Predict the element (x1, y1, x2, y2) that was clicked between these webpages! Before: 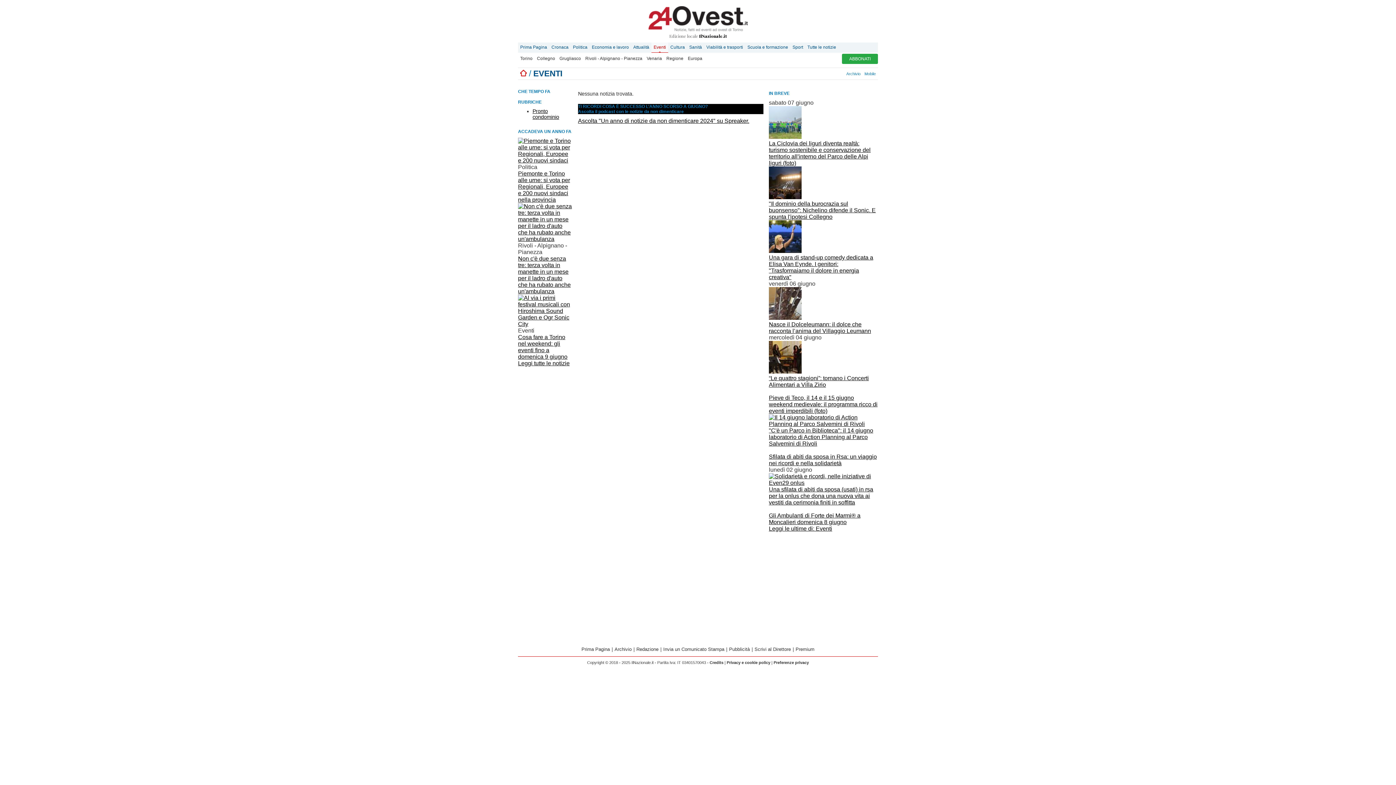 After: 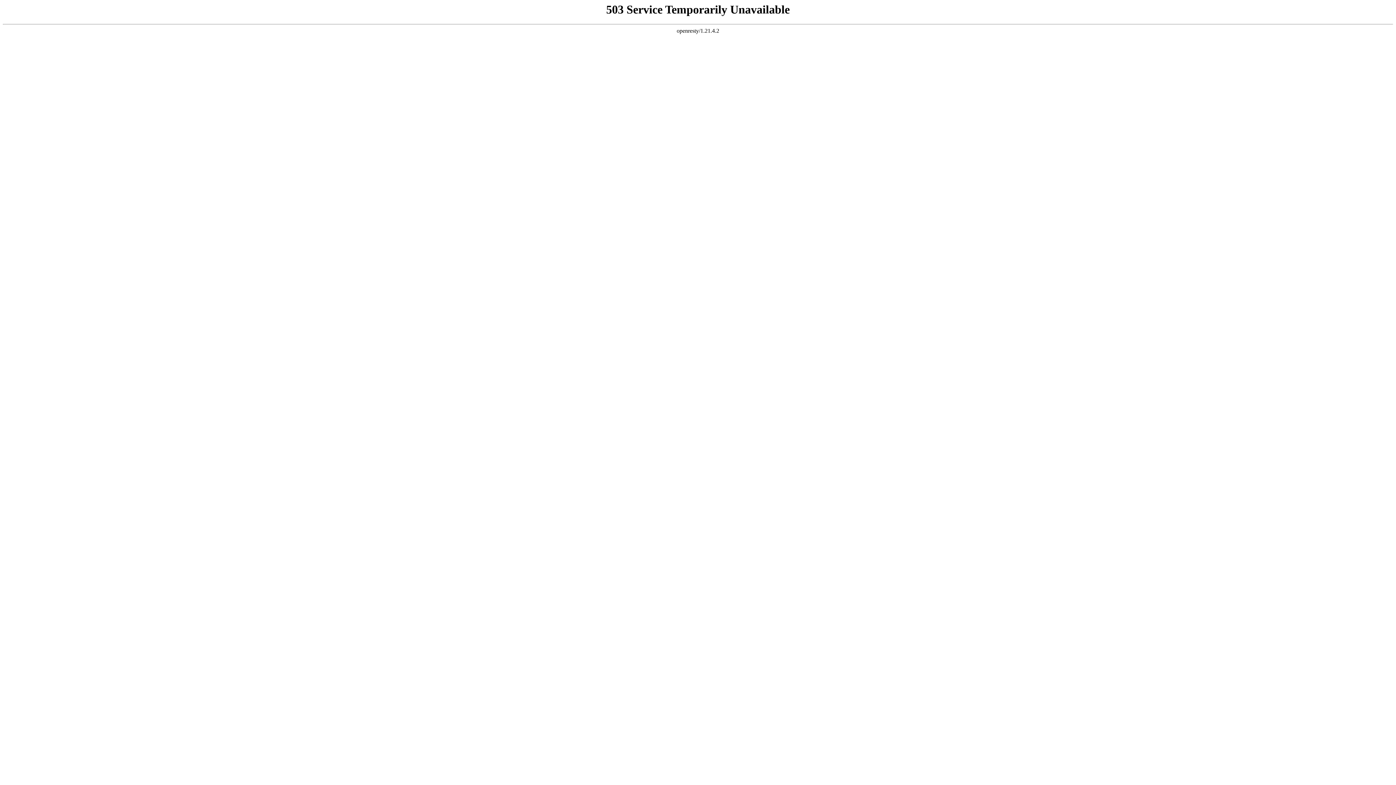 Action: bbox: (769, 512, 860, 525) label: Gli Ambulanti di Forte dei Marmi® a Moncalieri domenica 8 giugno